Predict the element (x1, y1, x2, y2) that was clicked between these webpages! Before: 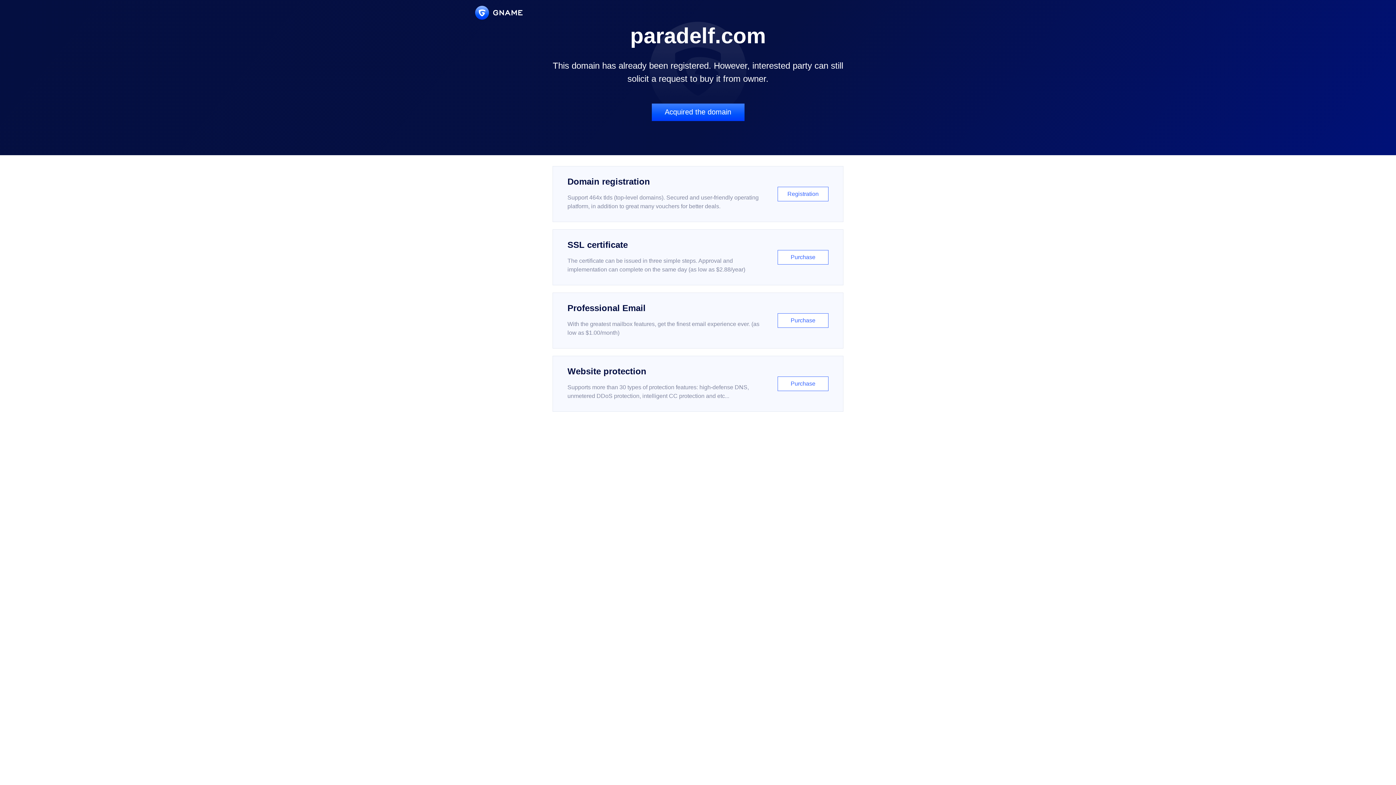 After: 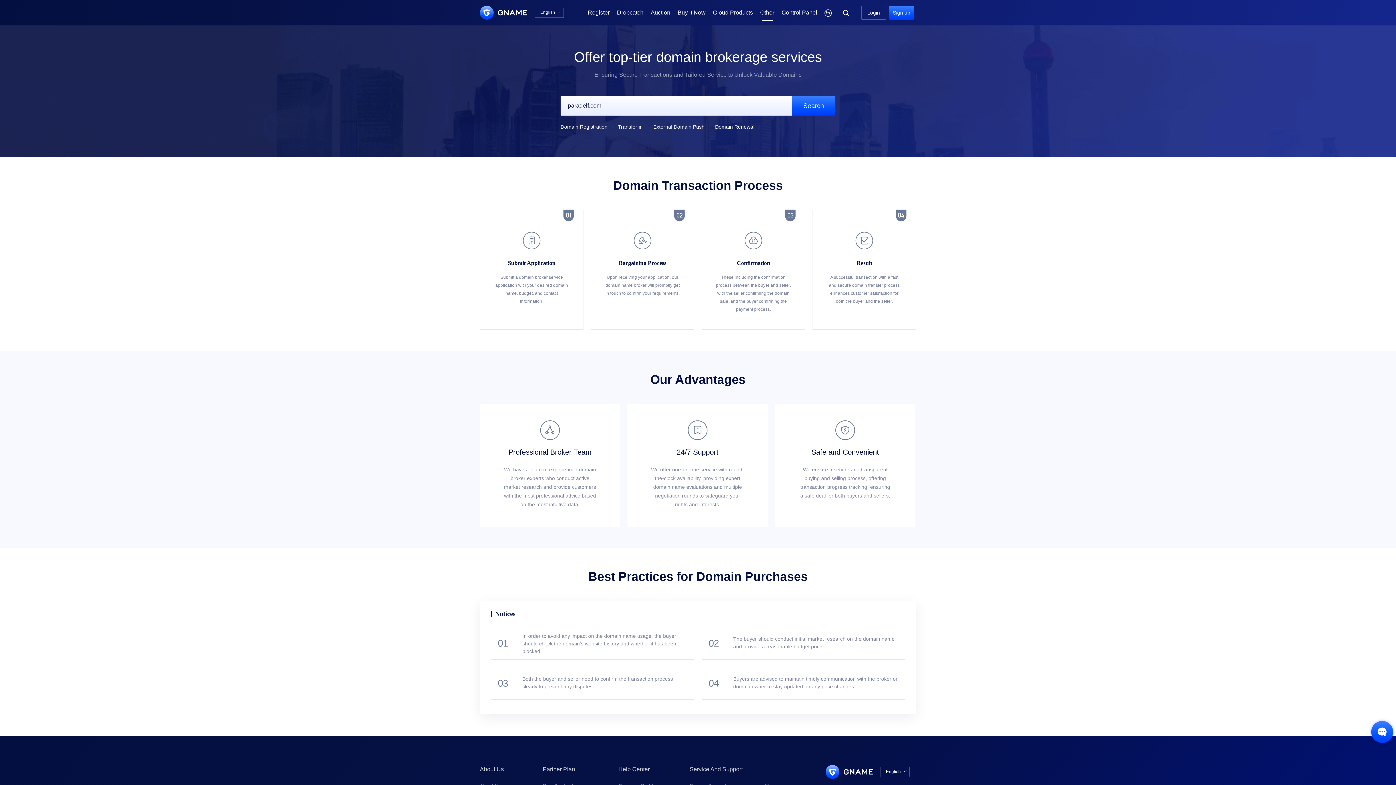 Action: label: Acquired the domain bbox: (651, 103, 744, 121)